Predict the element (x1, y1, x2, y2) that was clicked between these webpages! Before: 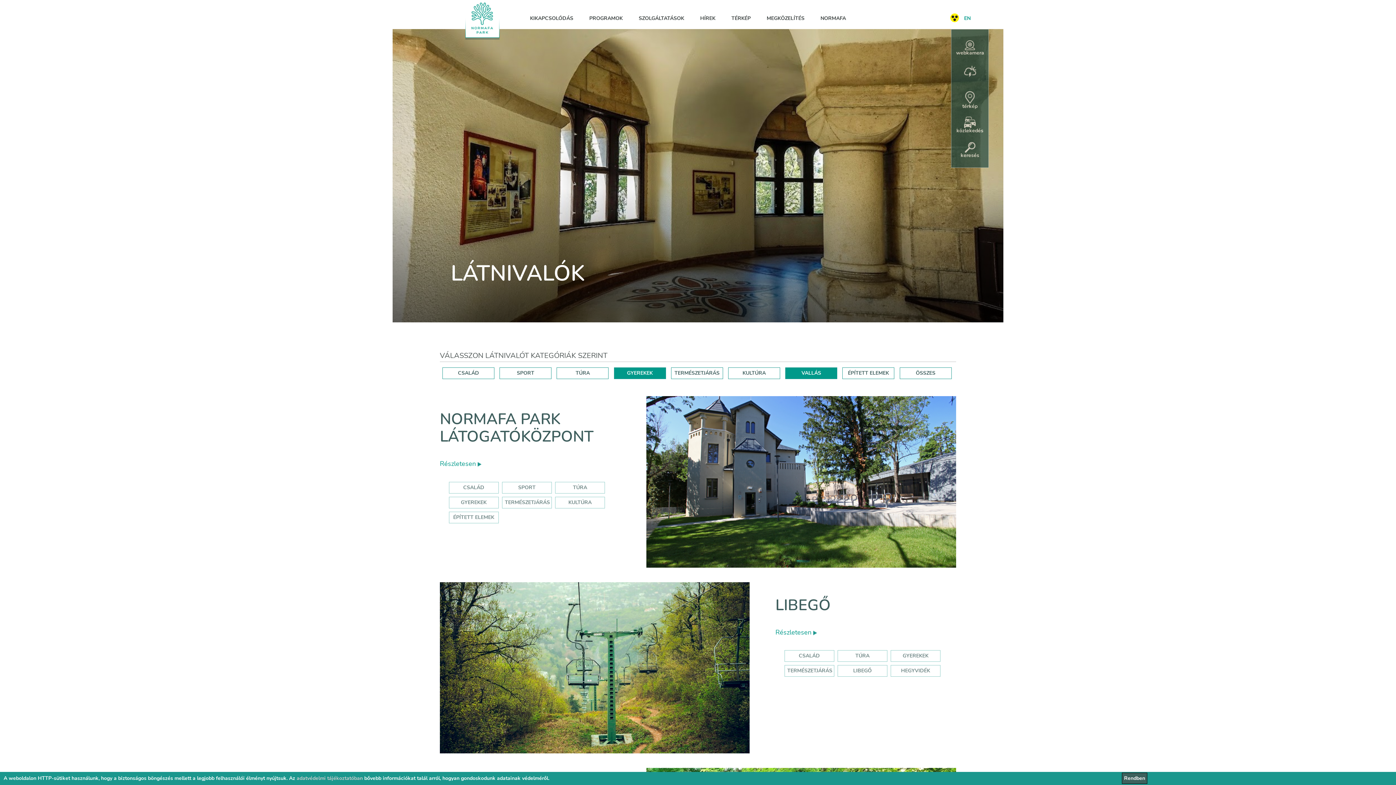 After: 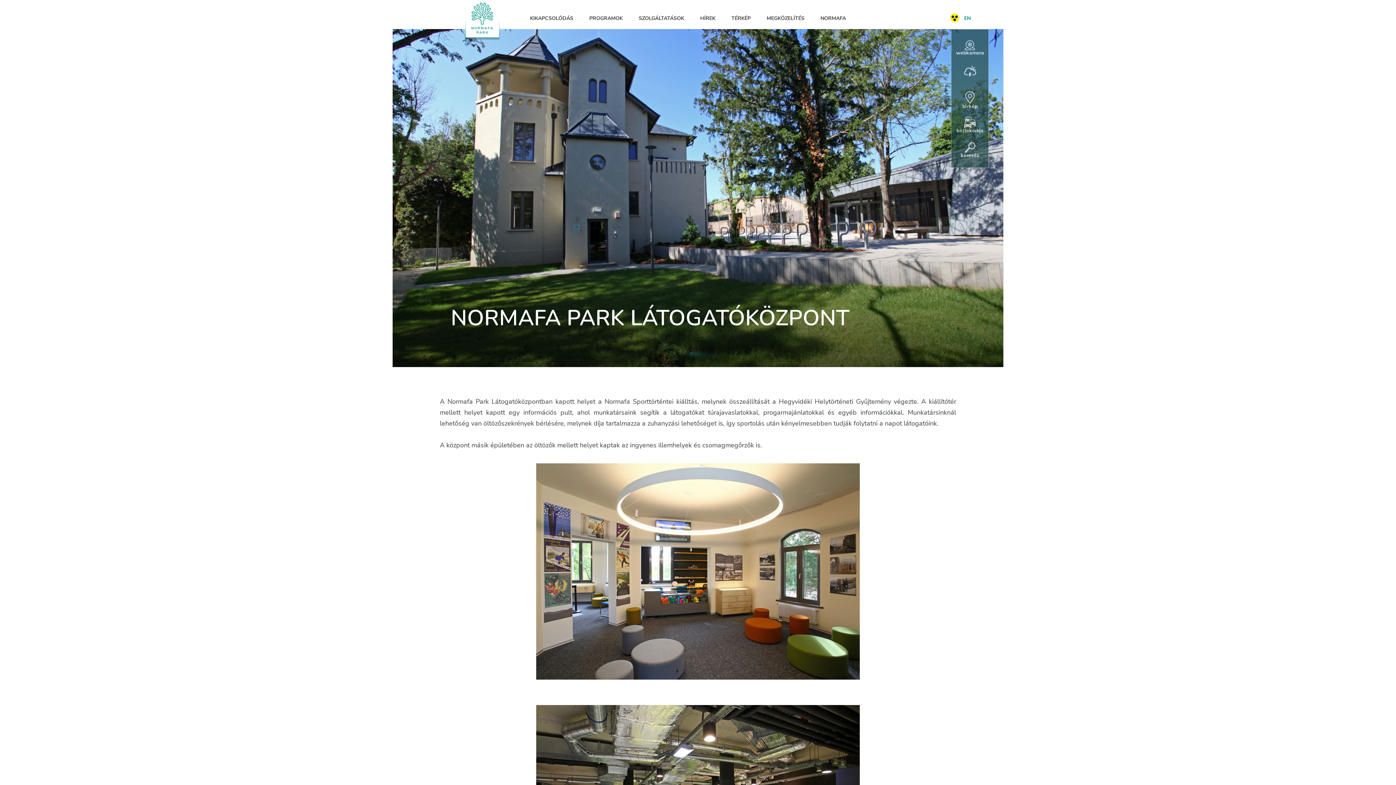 Action: label: Részletesen  bbox: (440, 459, 481, 468)